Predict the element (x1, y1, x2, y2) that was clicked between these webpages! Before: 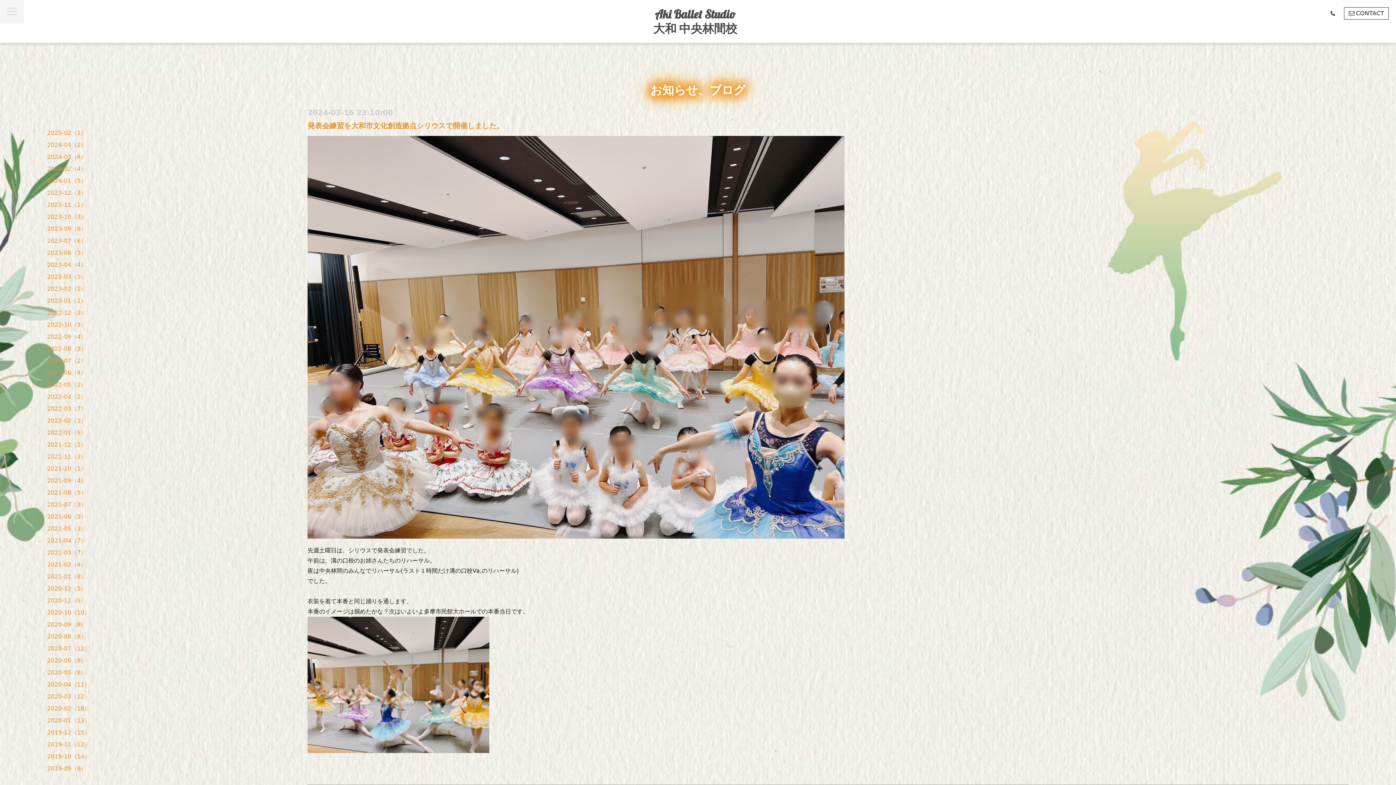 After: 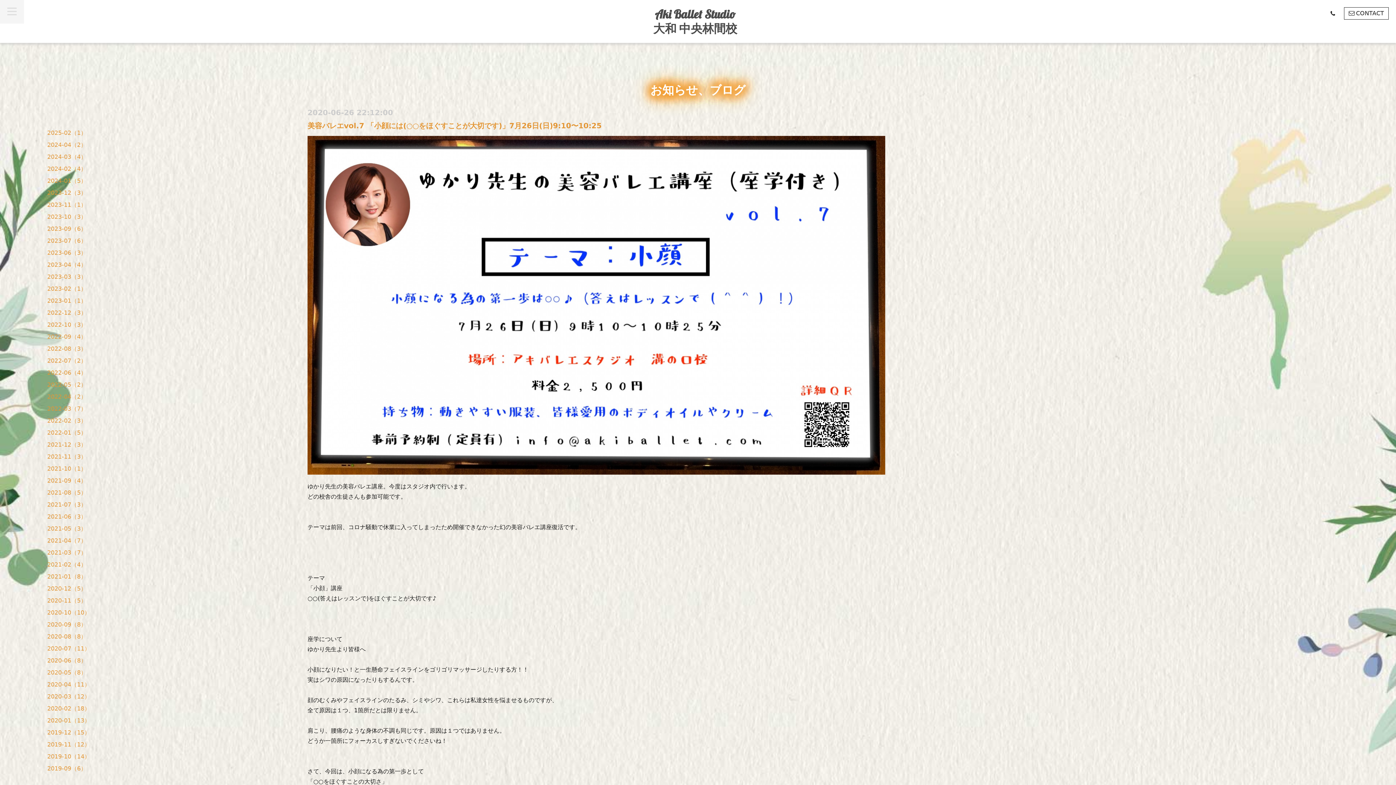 Action: label: 2020-06（8） bbox: (47, 657, 86, 664)